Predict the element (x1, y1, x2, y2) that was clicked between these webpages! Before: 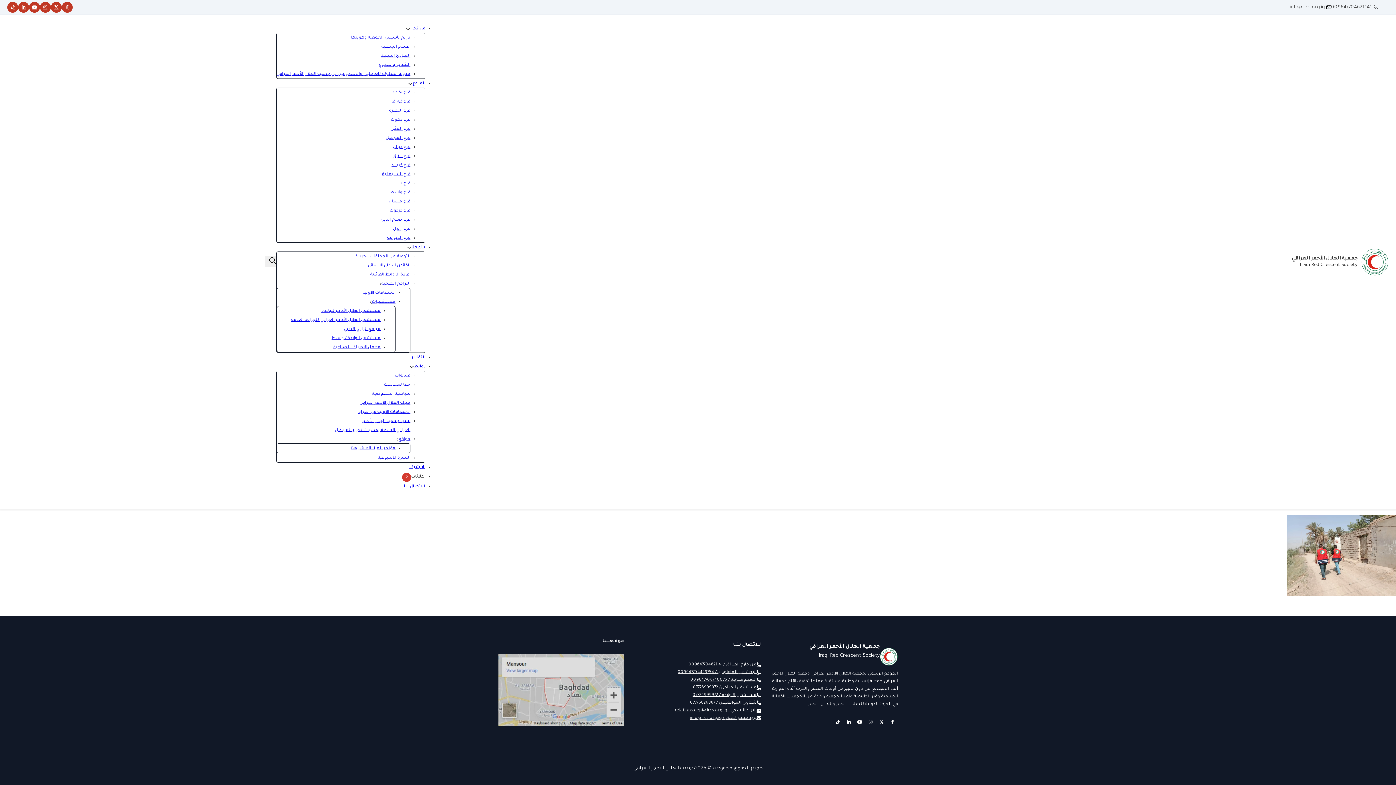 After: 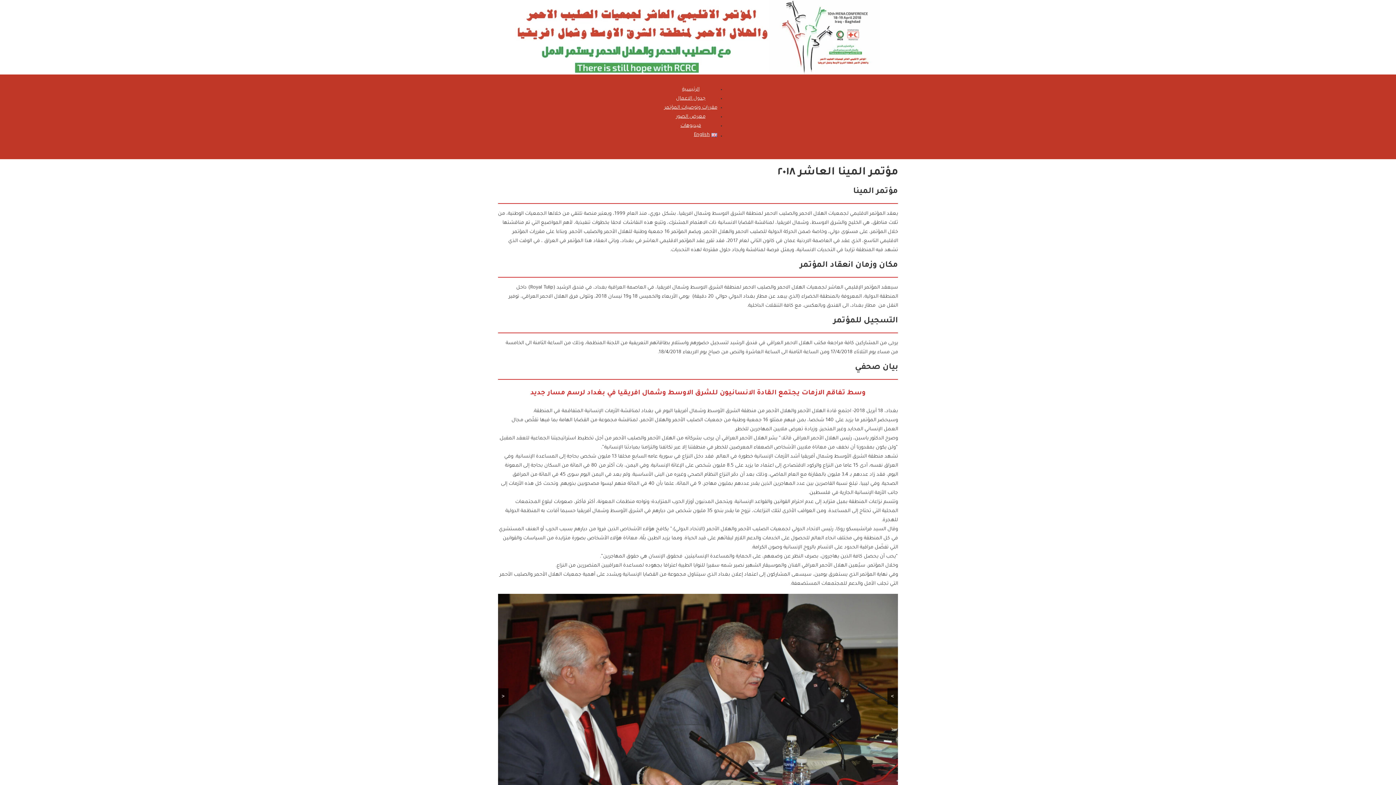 Action: bbox: (350, 446, 395, 450) label: مؤتمر المينا العاشر ٢٠١٨